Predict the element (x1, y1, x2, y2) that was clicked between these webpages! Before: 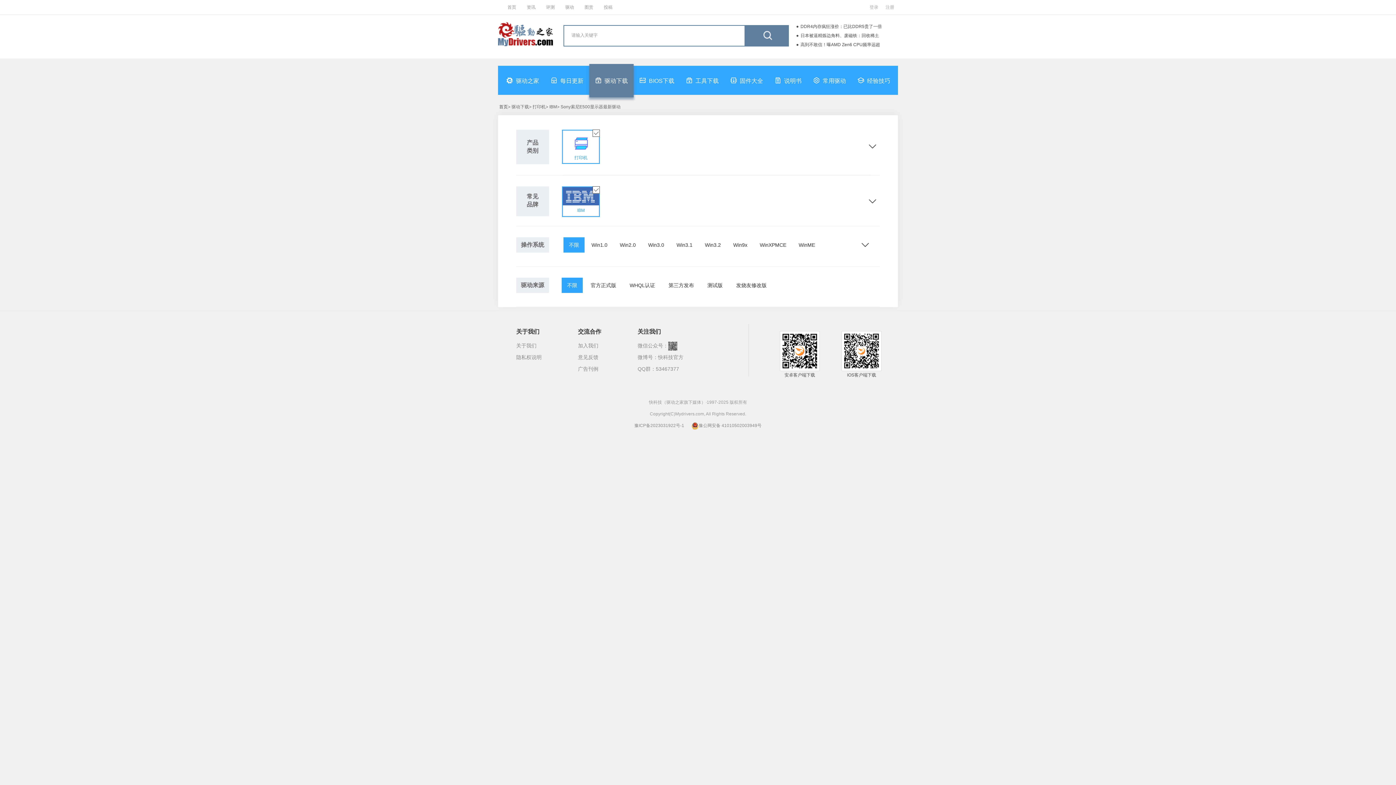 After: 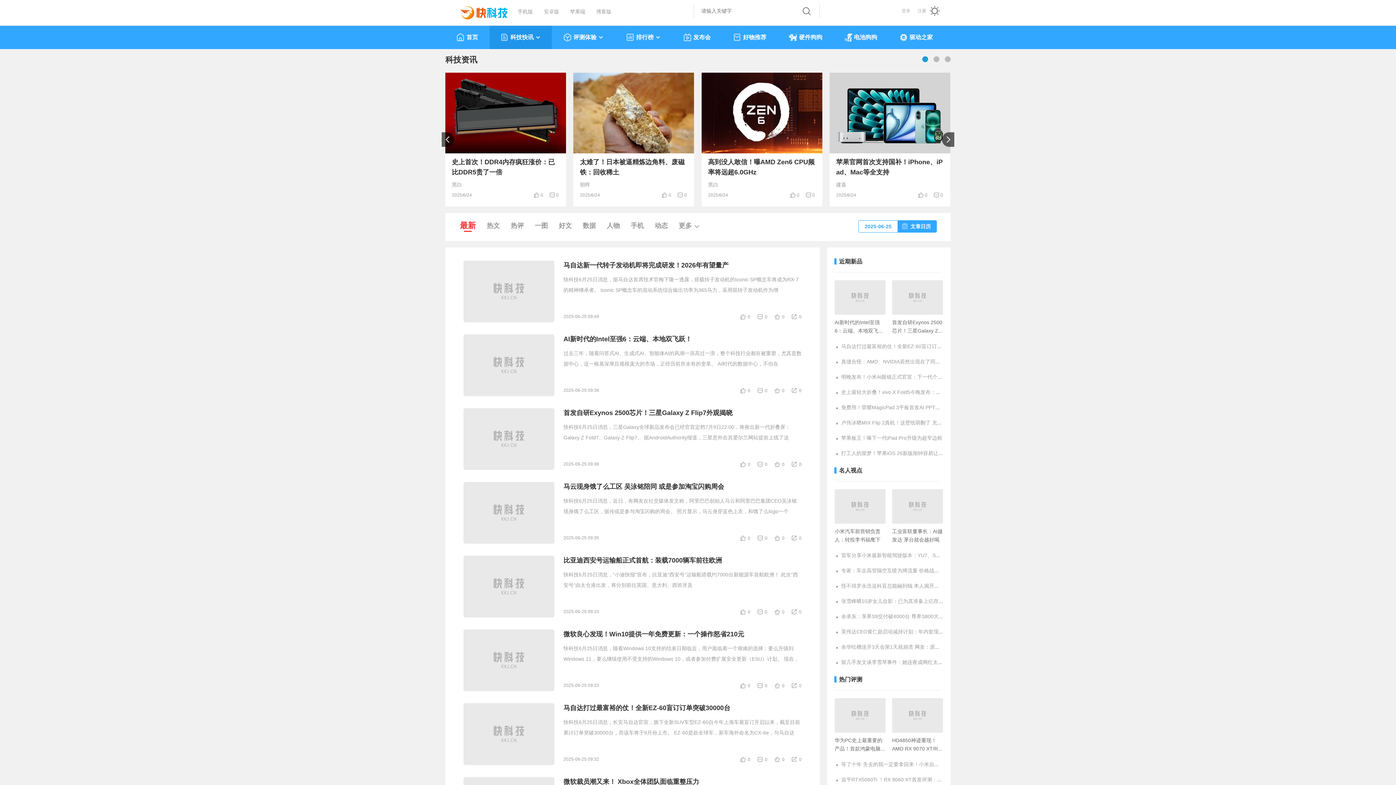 Action: label: 资讯 bbox: (517, 0, 535, 14)